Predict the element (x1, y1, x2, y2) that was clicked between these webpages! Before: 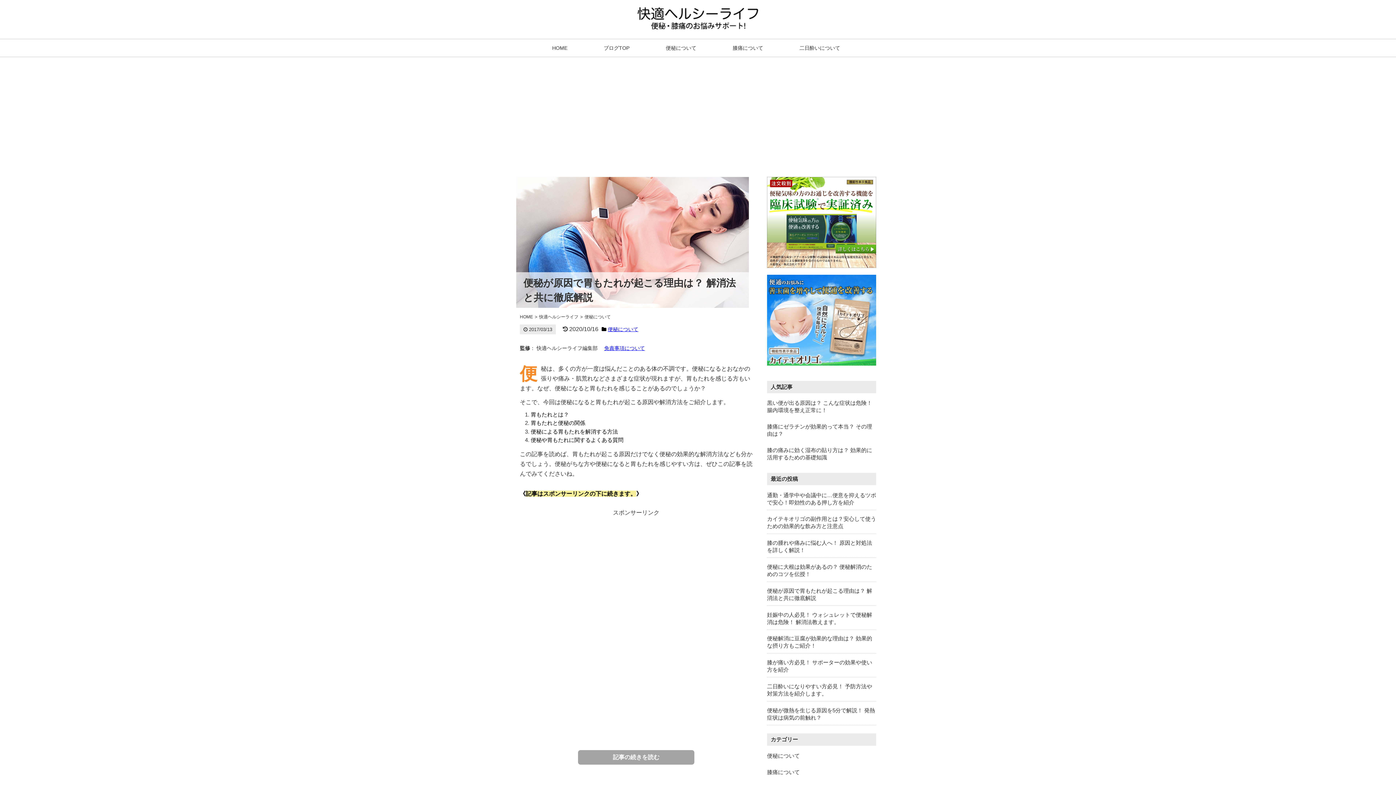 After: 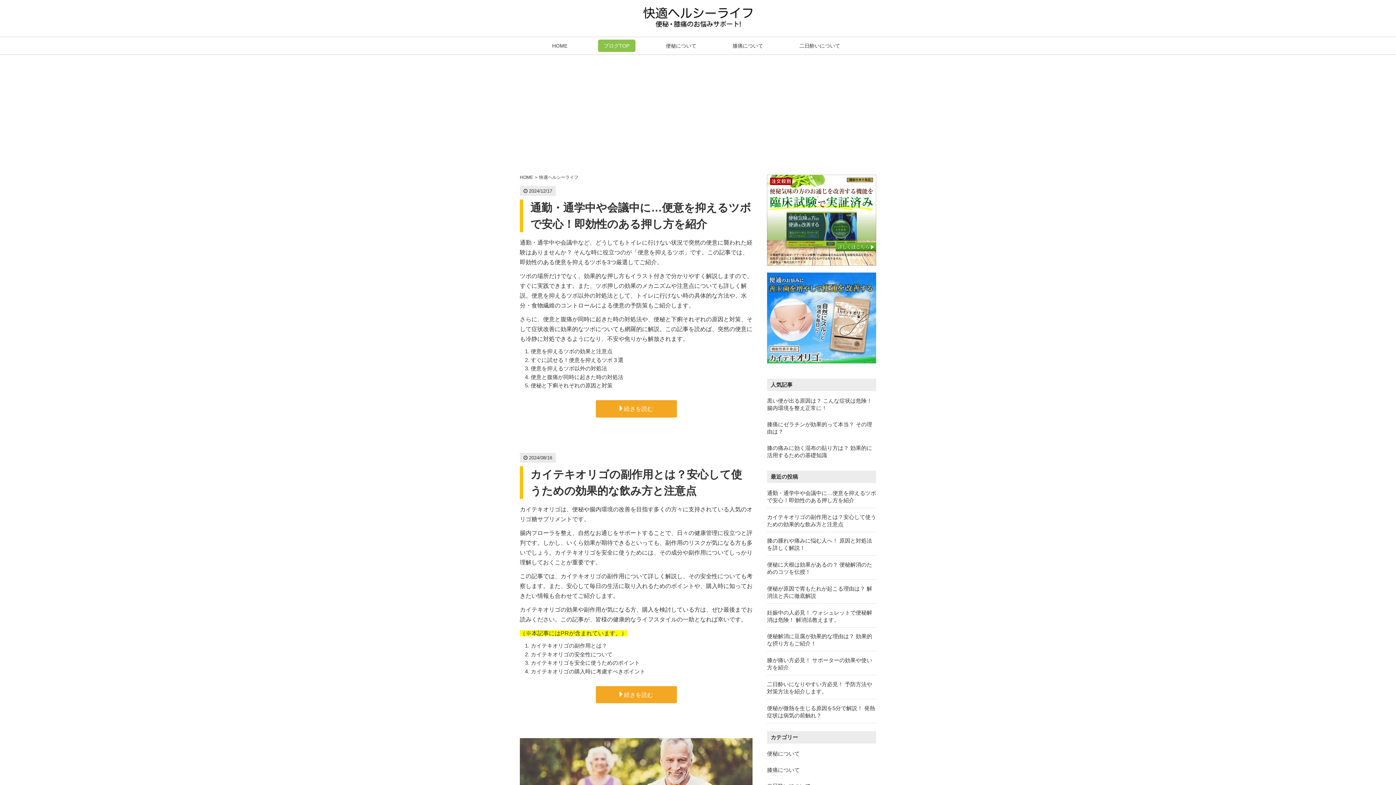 Action: label: 快適ヘルシーライフ bbox: (539, 314, 578, 319)